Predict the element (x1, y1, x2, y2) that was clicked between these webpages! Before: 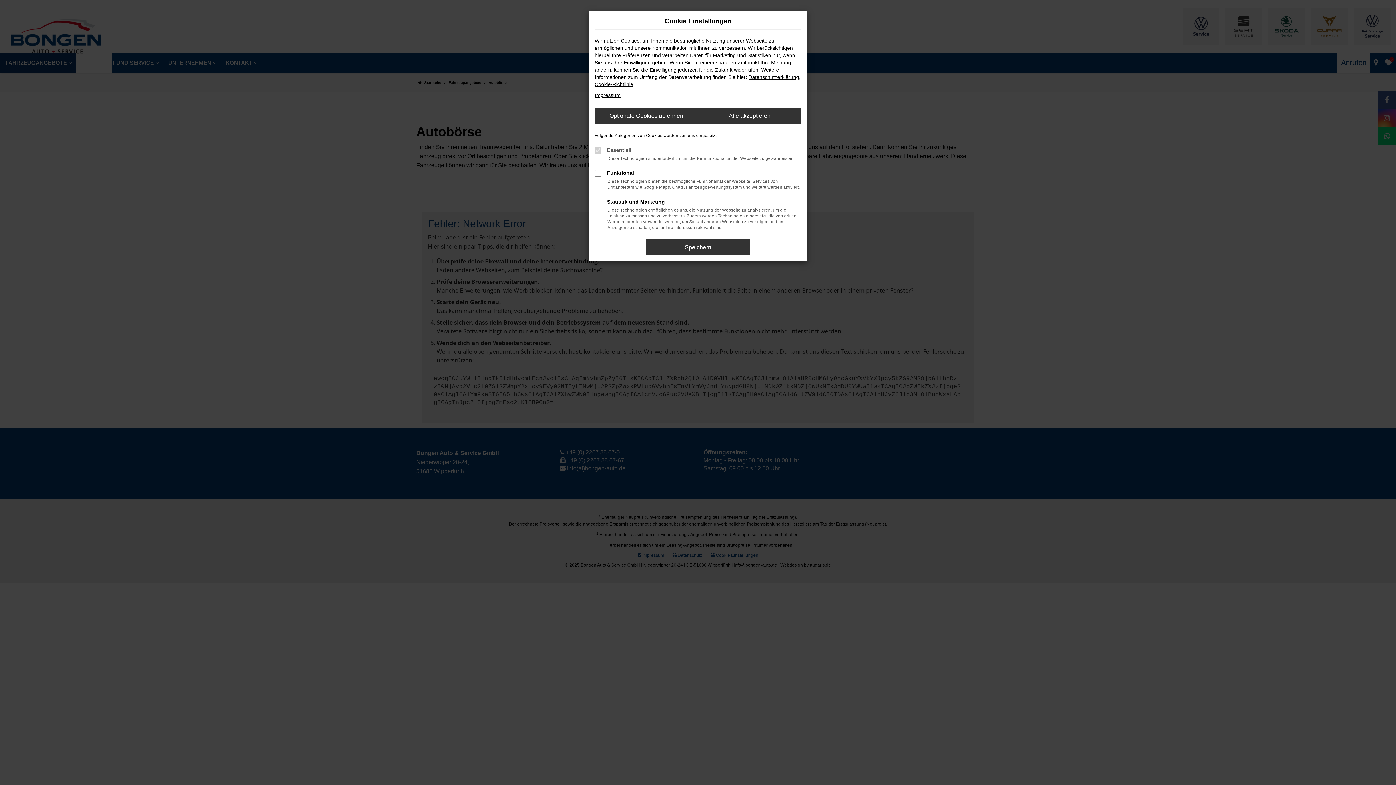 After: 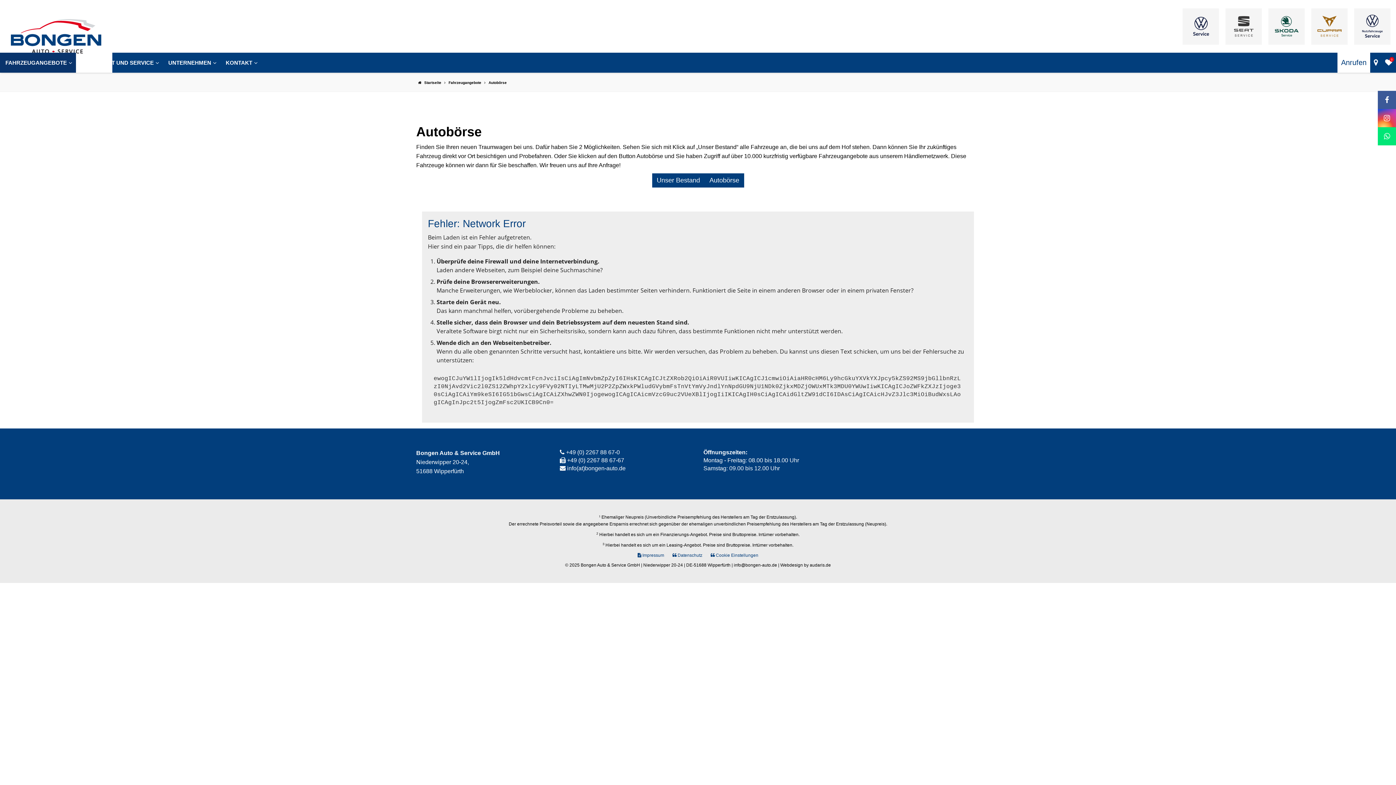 Action: label: Speichern bbox: (646, 239, 749, 255)